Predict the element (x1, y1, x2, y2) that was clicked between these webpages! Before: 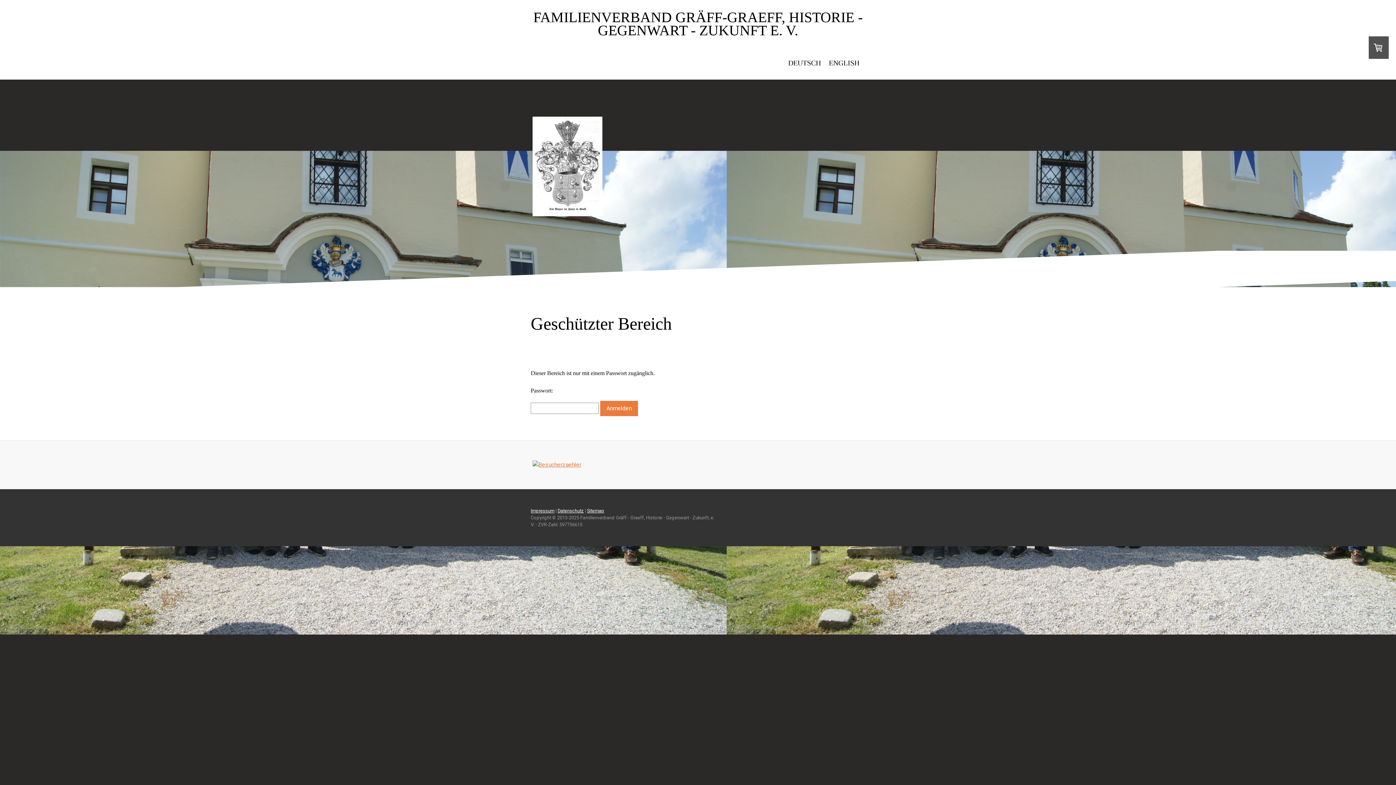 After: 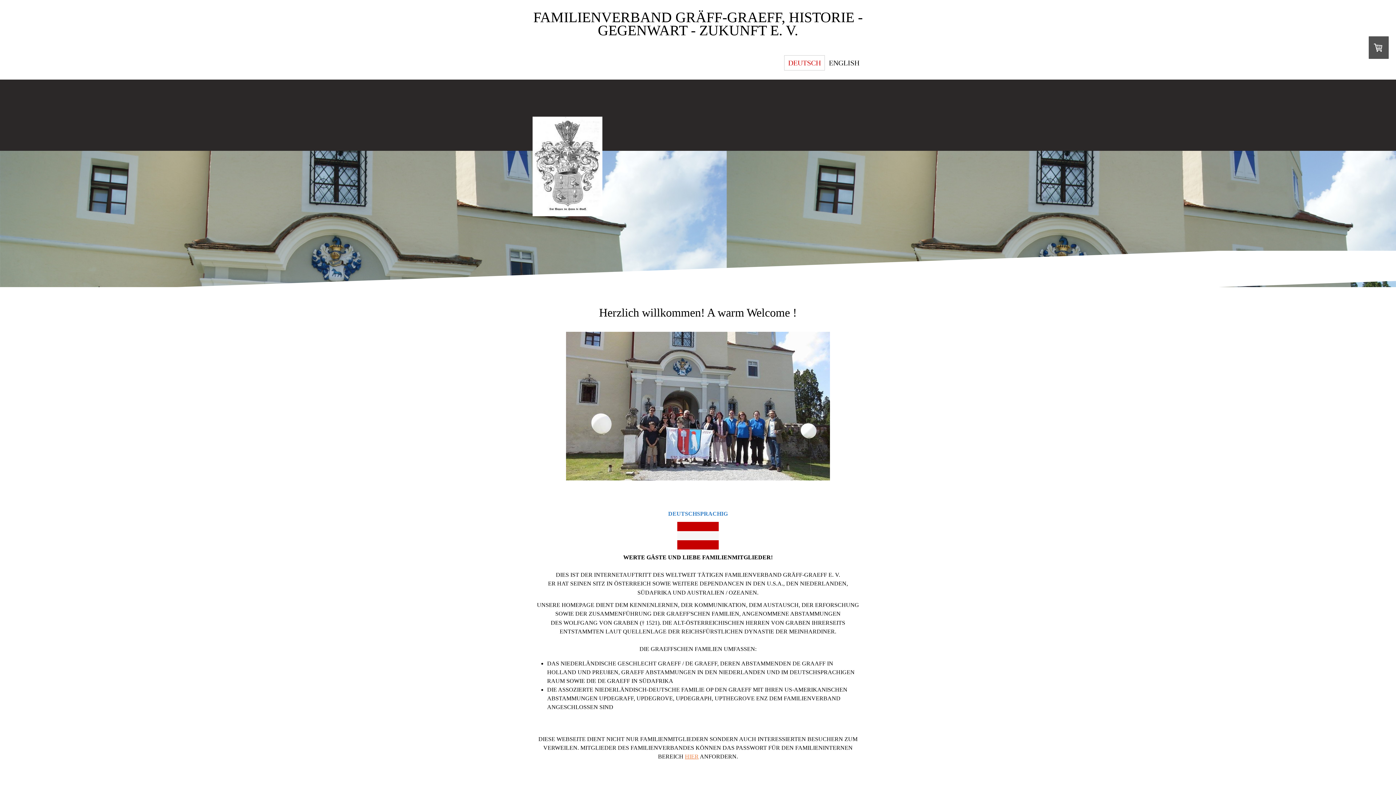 Action: bbox: (532, 117, 602, 124)